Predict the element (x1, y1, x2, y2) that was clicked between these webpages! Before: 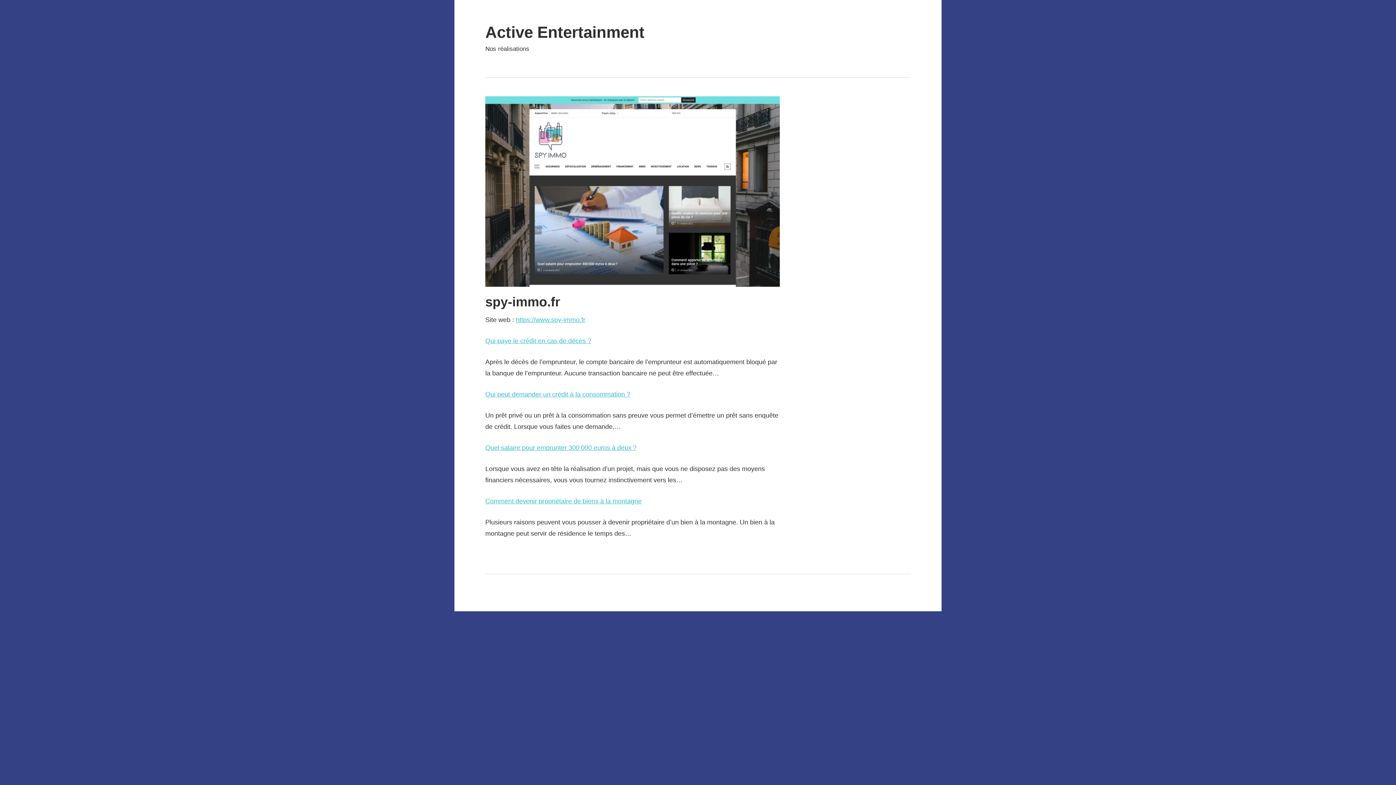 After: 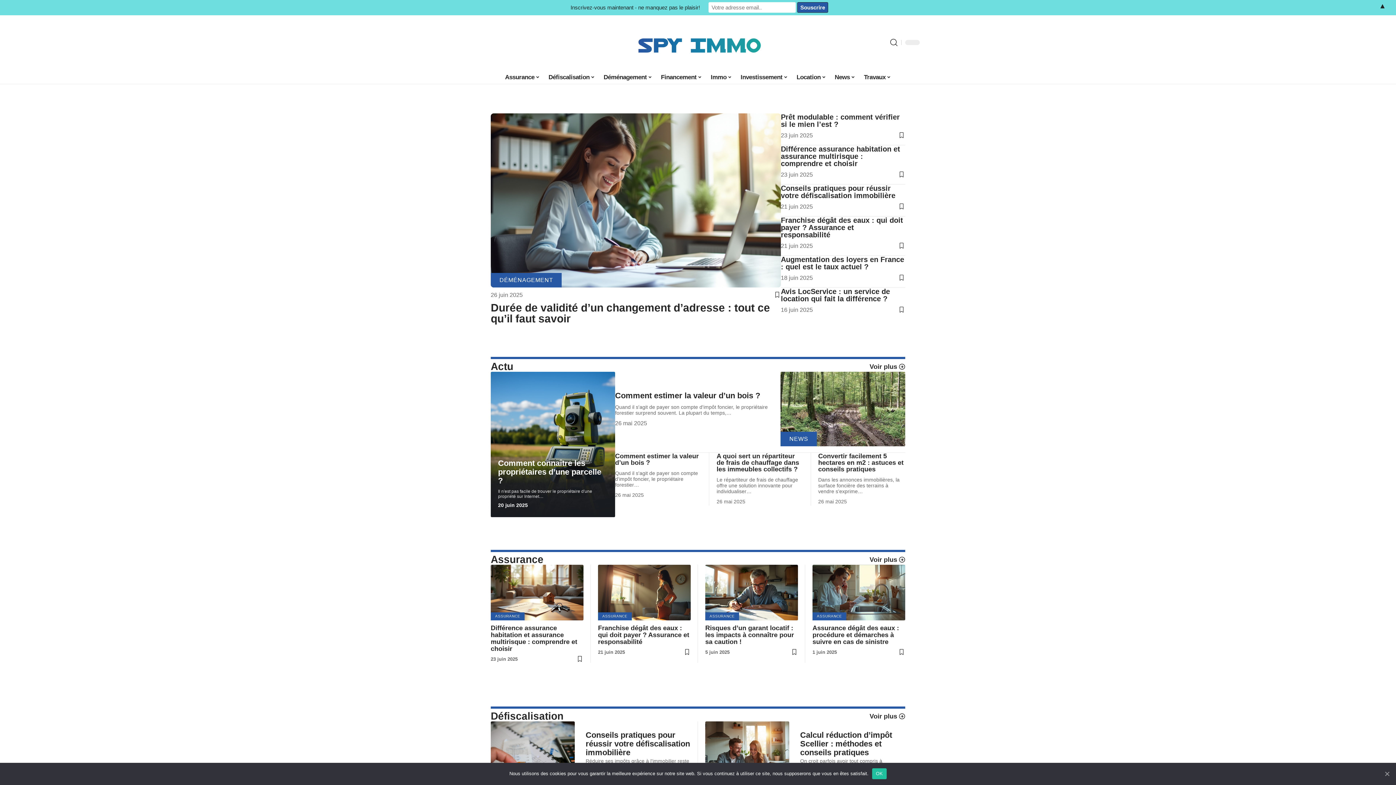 Action: bbox: (485, 390, 630, 398) label: Qui peut demander un crédit à la consommation ?